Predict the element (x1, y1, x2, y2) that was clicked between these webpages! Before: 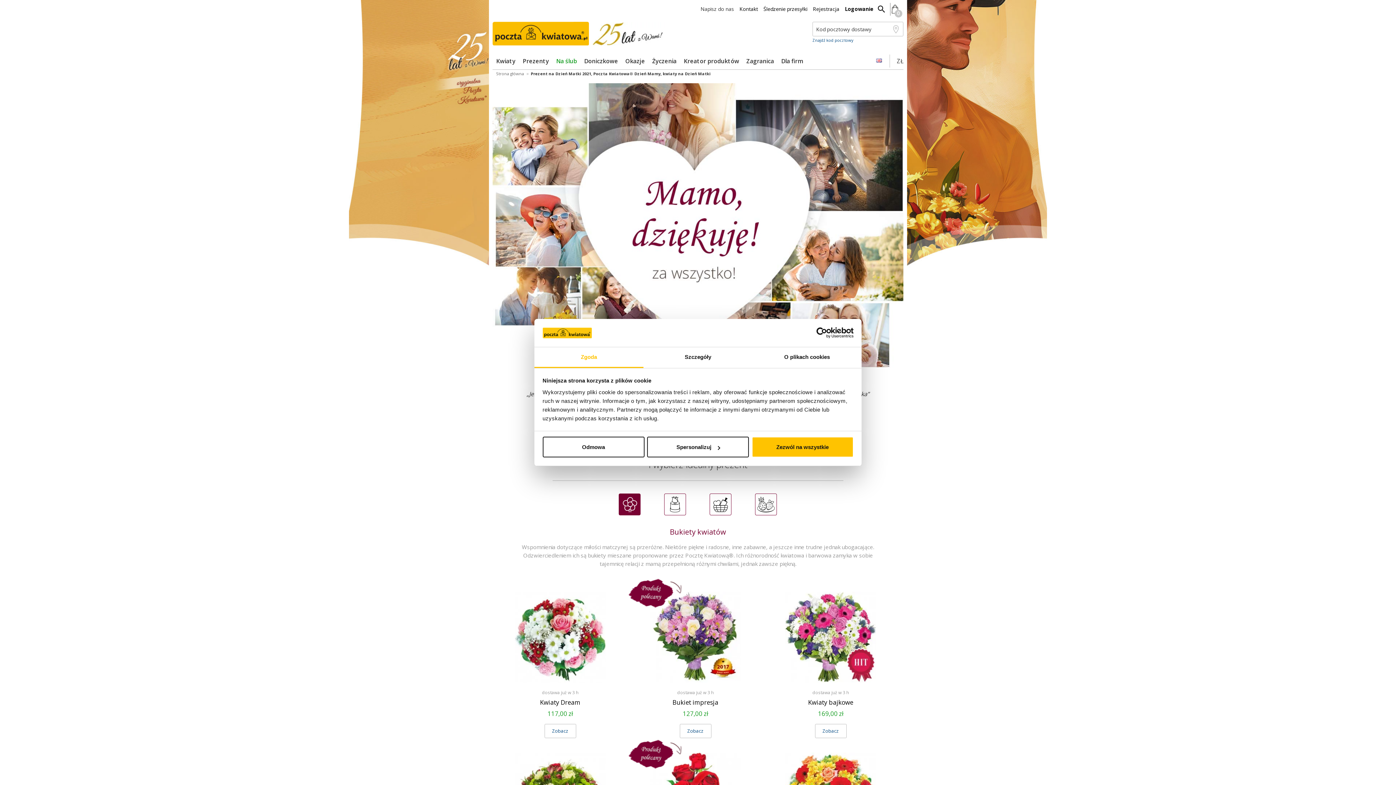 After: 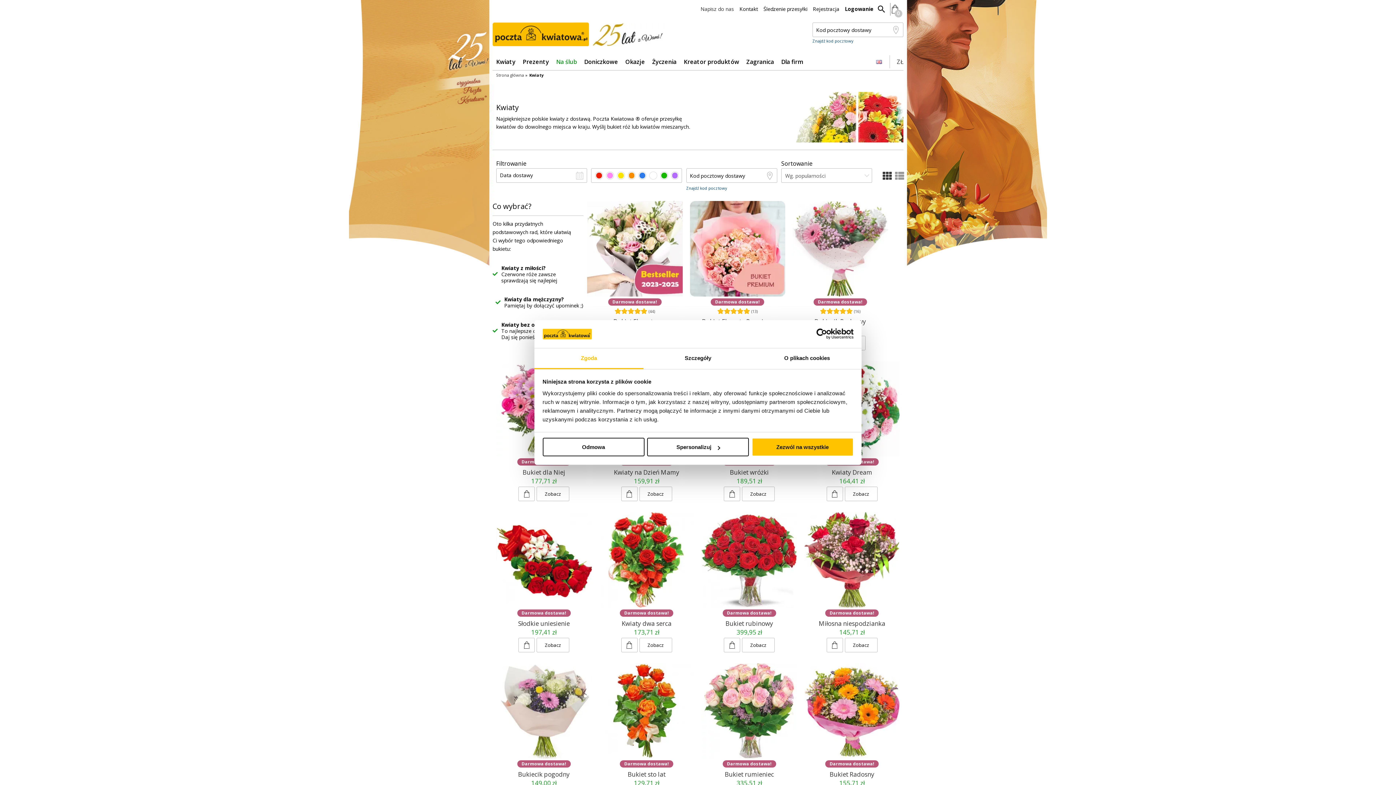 Action: label: Kwiaty bbox: (496, 57, 515, 65)